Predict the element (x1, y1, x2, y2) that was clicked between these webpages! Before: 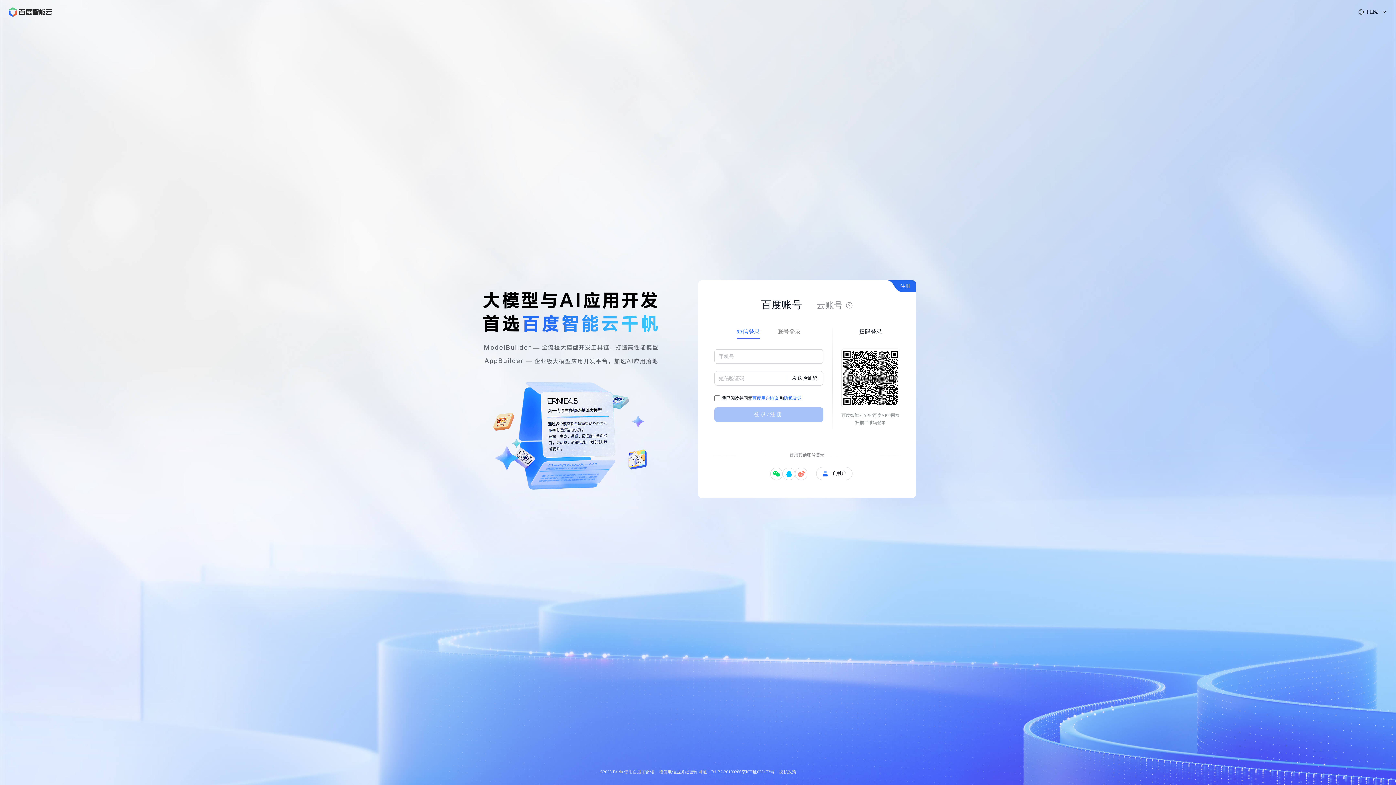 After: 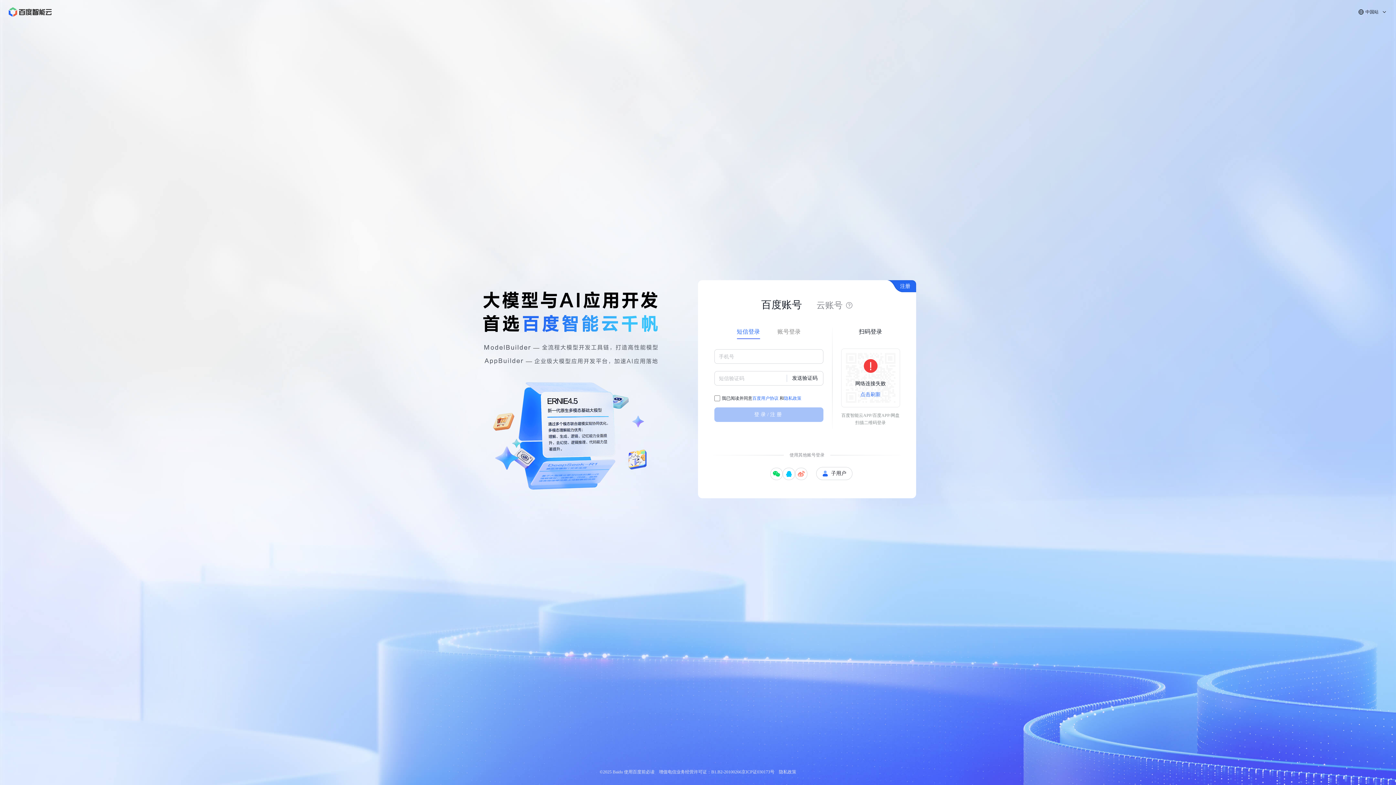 Action: label: 增值电信业务经营许可证：B1.B2-20100266 bbox: (659, 769, 741, 774)